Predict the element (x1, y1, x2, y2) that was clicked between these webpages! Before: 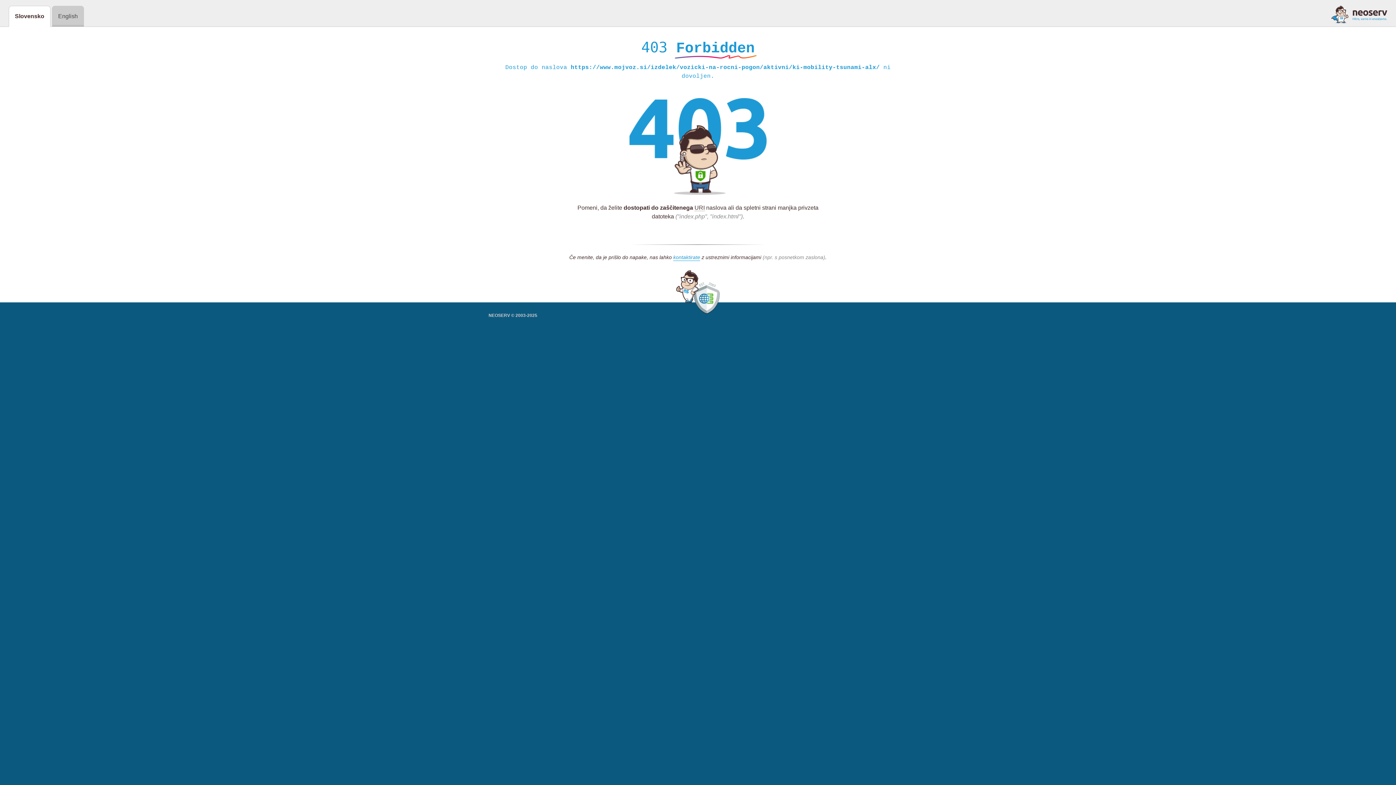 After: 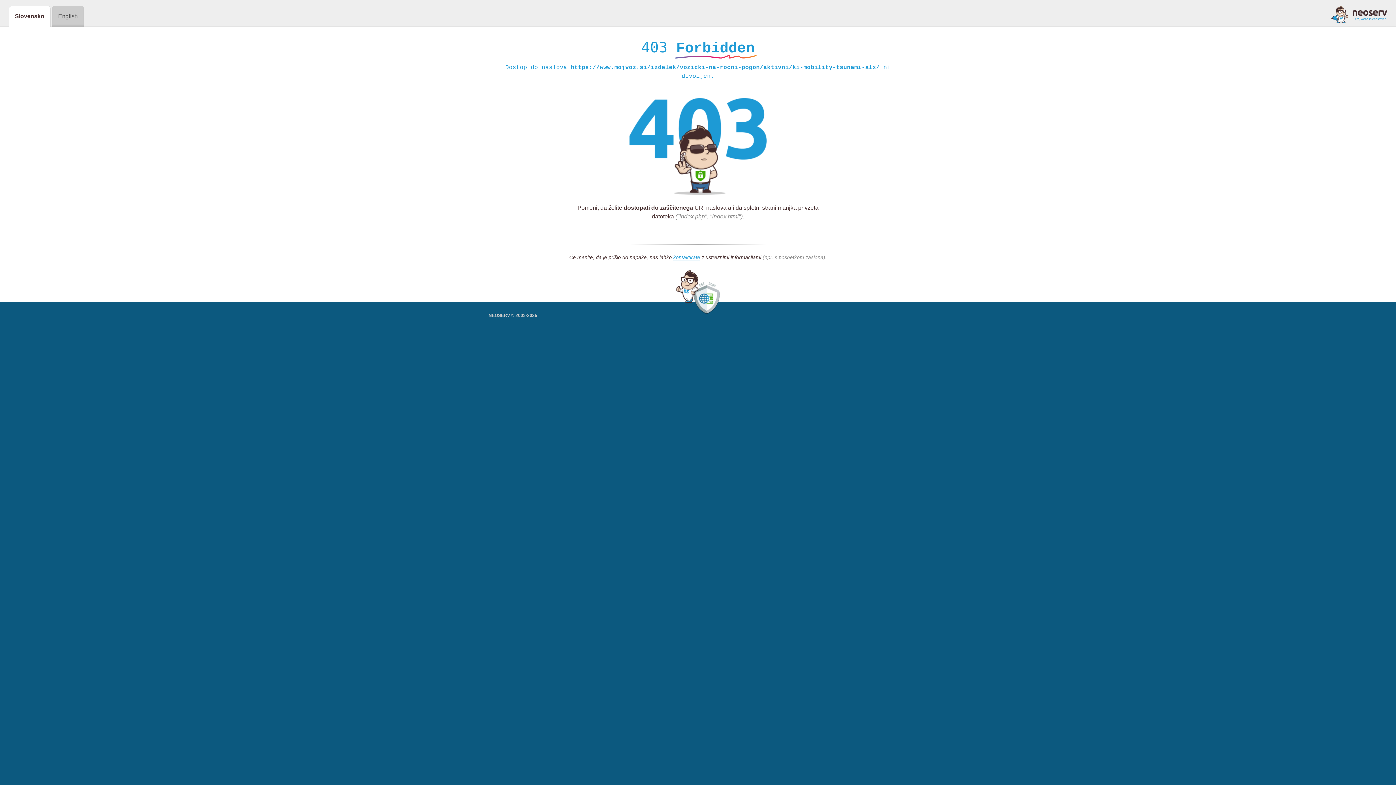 Action: bbox: (1331, 5, 1387, 23)